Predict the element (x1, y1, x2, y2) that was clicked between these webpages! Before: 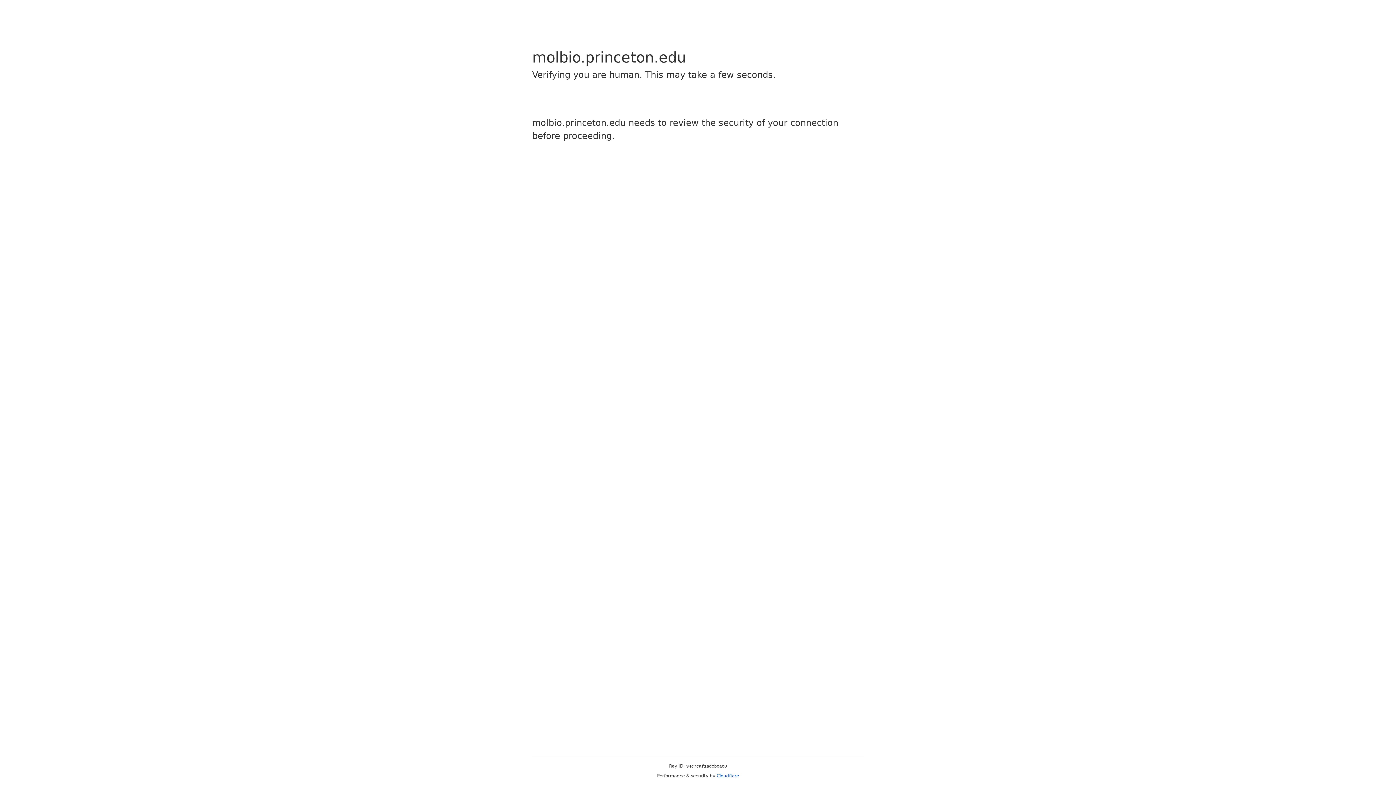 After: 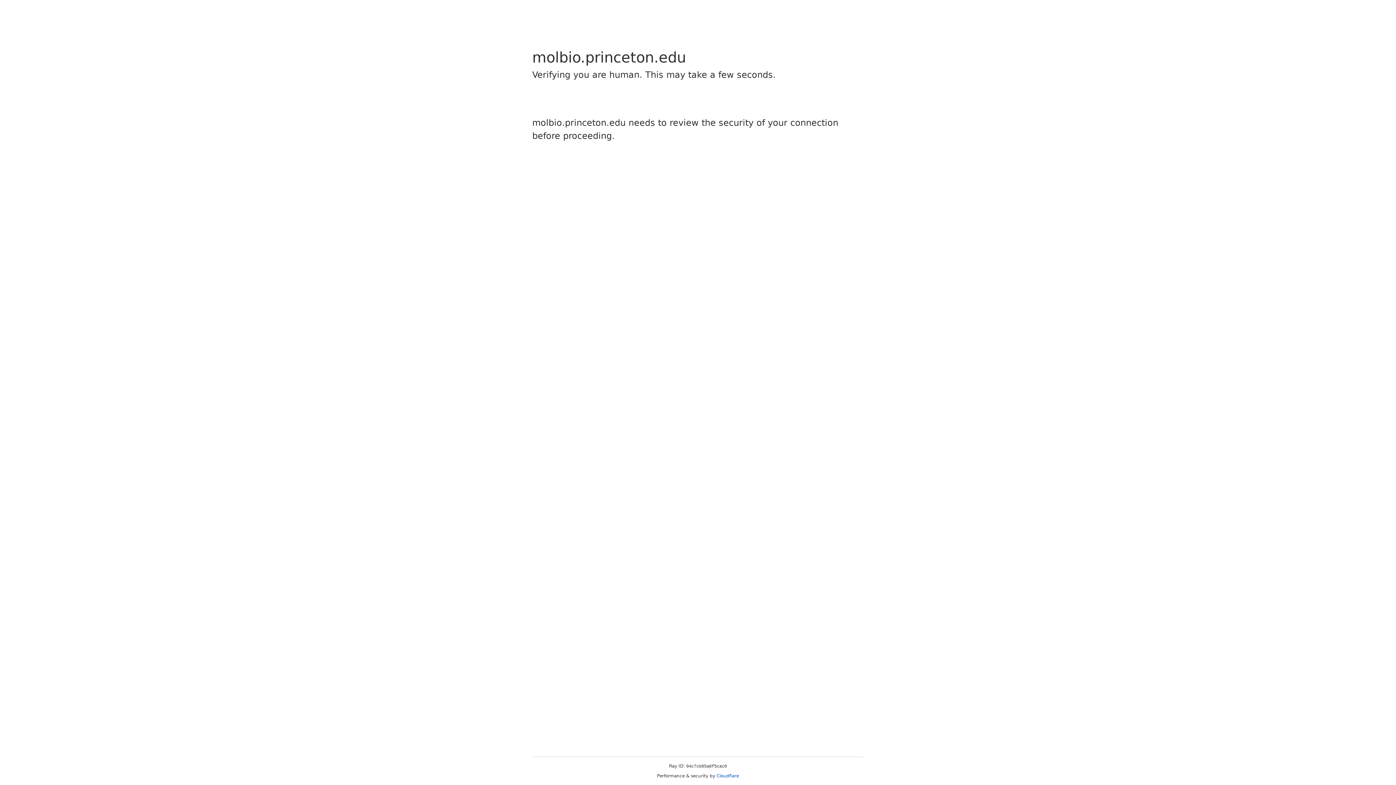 Action: bbox: (716, 773, 739, 778) label: Cloudflare